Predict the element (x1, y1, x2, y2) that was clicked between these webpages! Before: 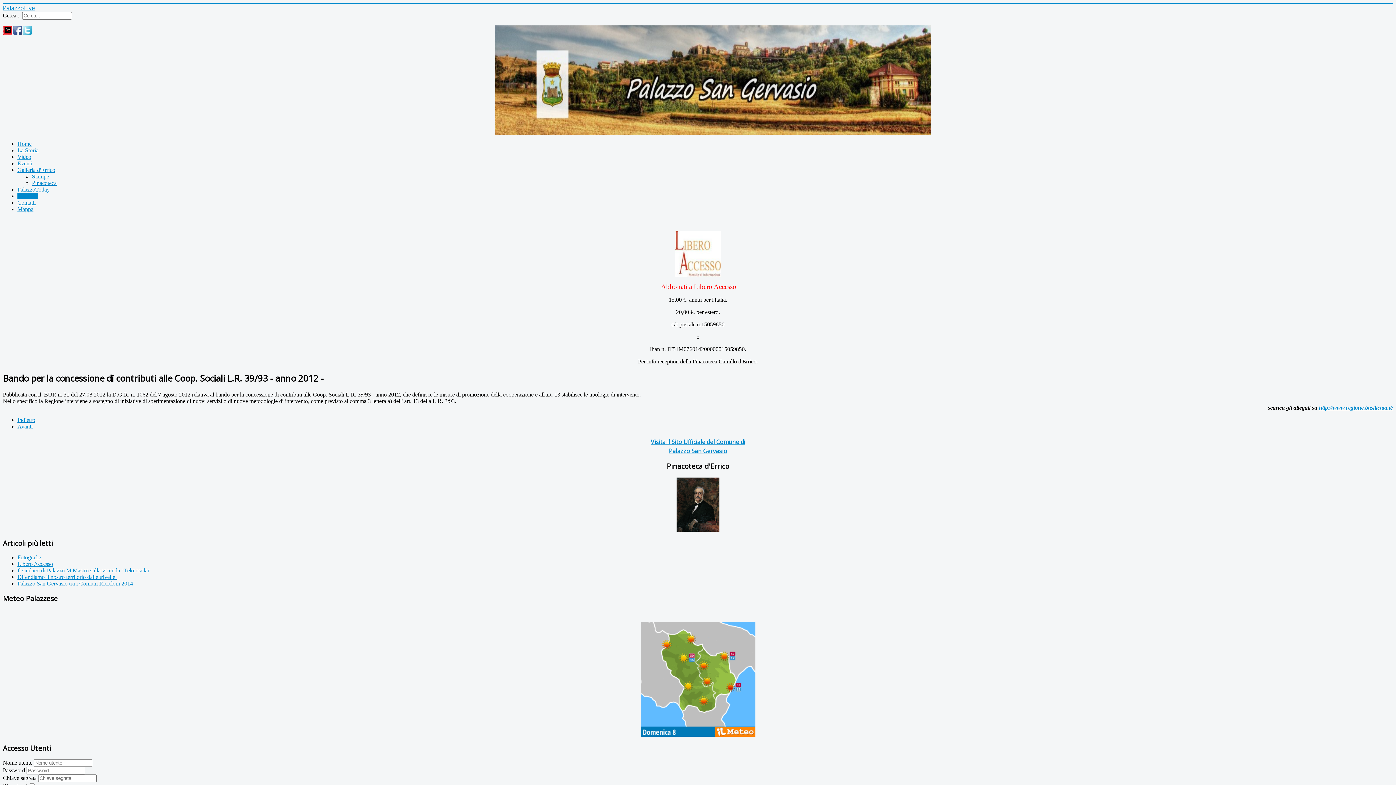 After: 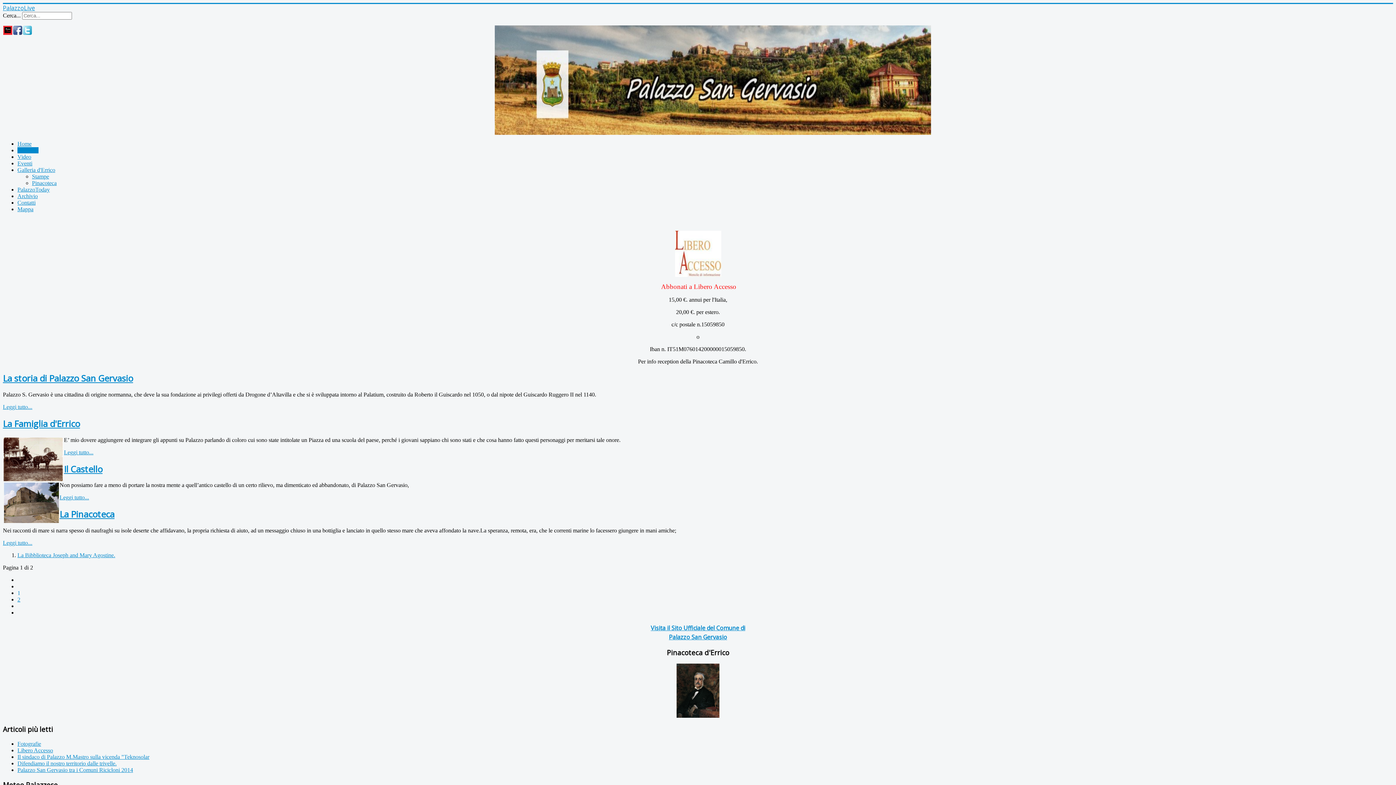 Action: bbox: (17, 147, 38, 153) label: La Storia